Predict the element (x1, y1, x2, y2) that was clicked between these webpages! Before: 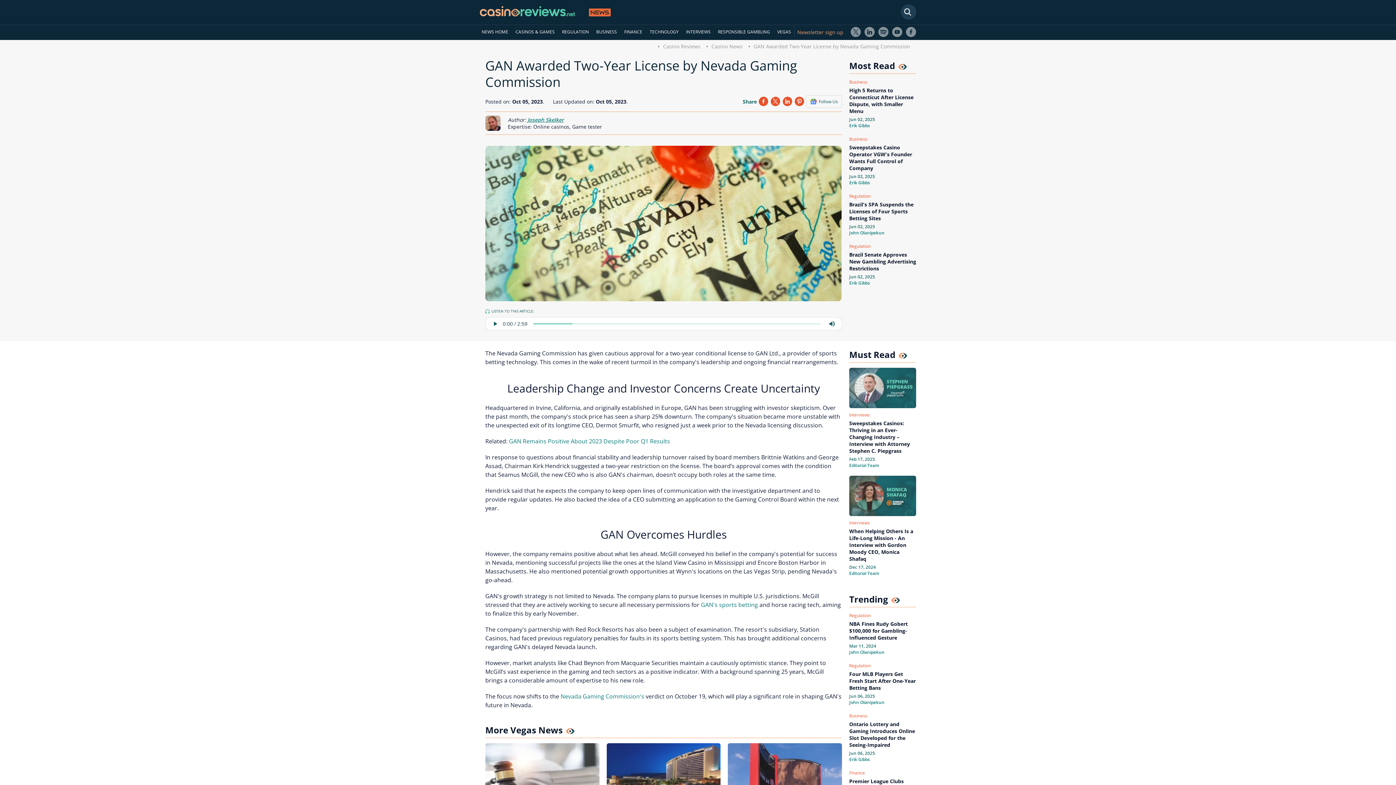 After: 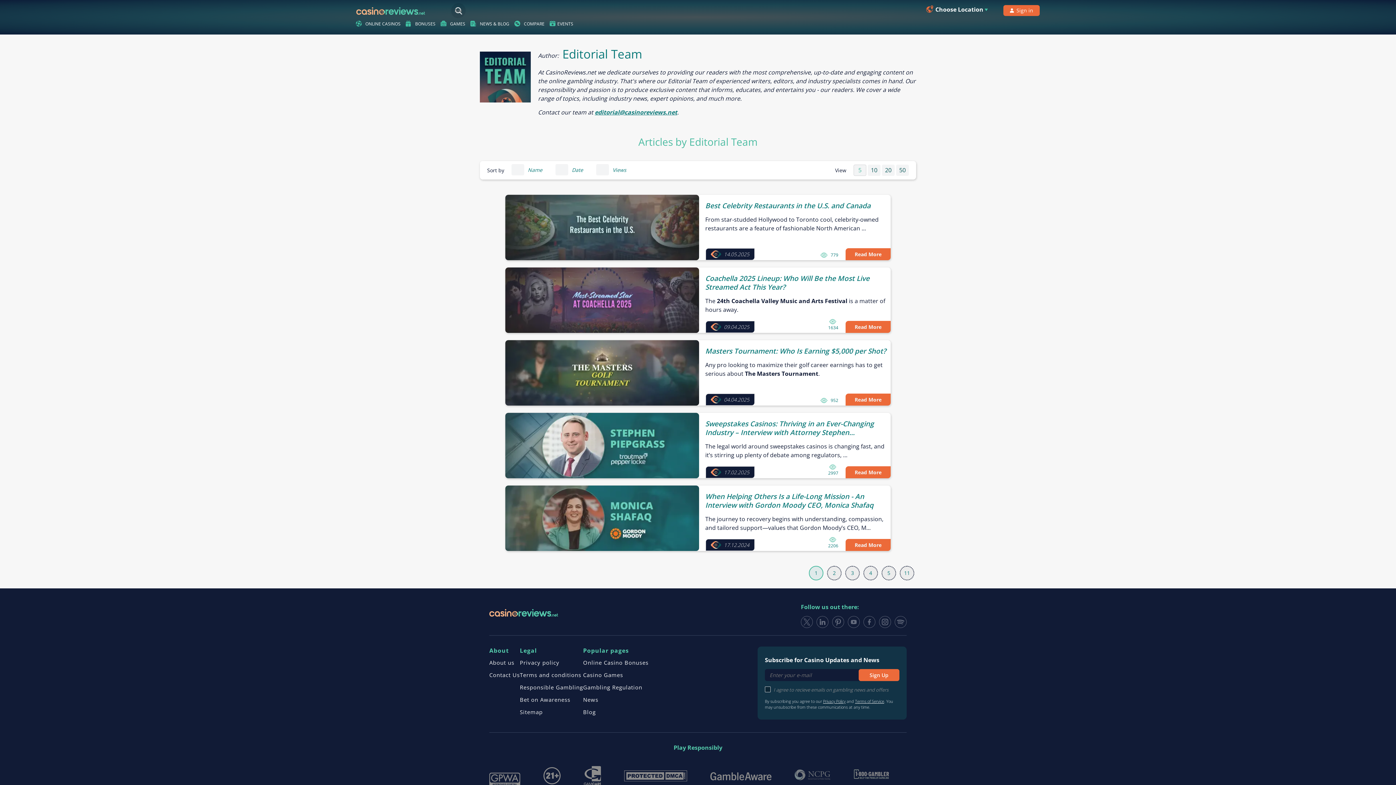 Action: bbox: (849, 462, 879, 468) label: Editorial Team